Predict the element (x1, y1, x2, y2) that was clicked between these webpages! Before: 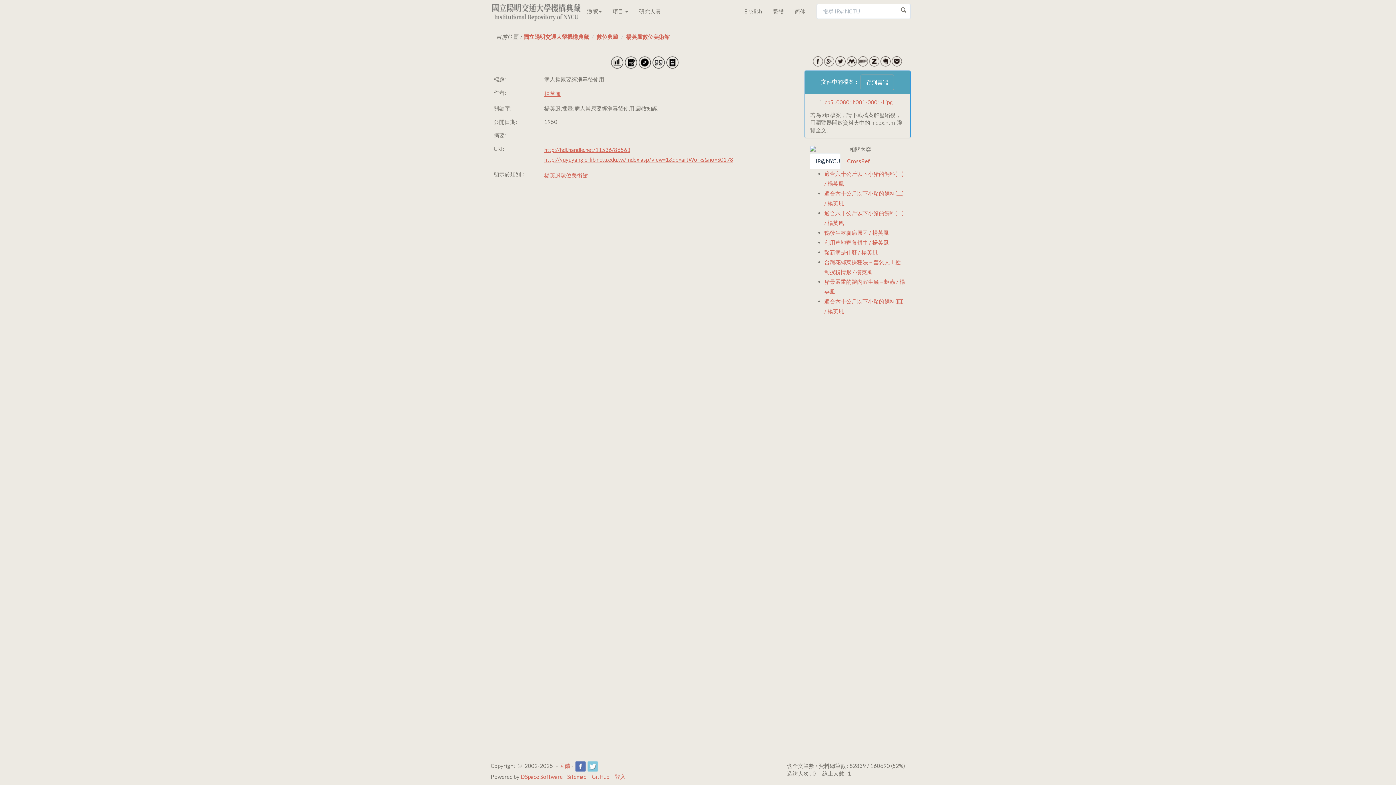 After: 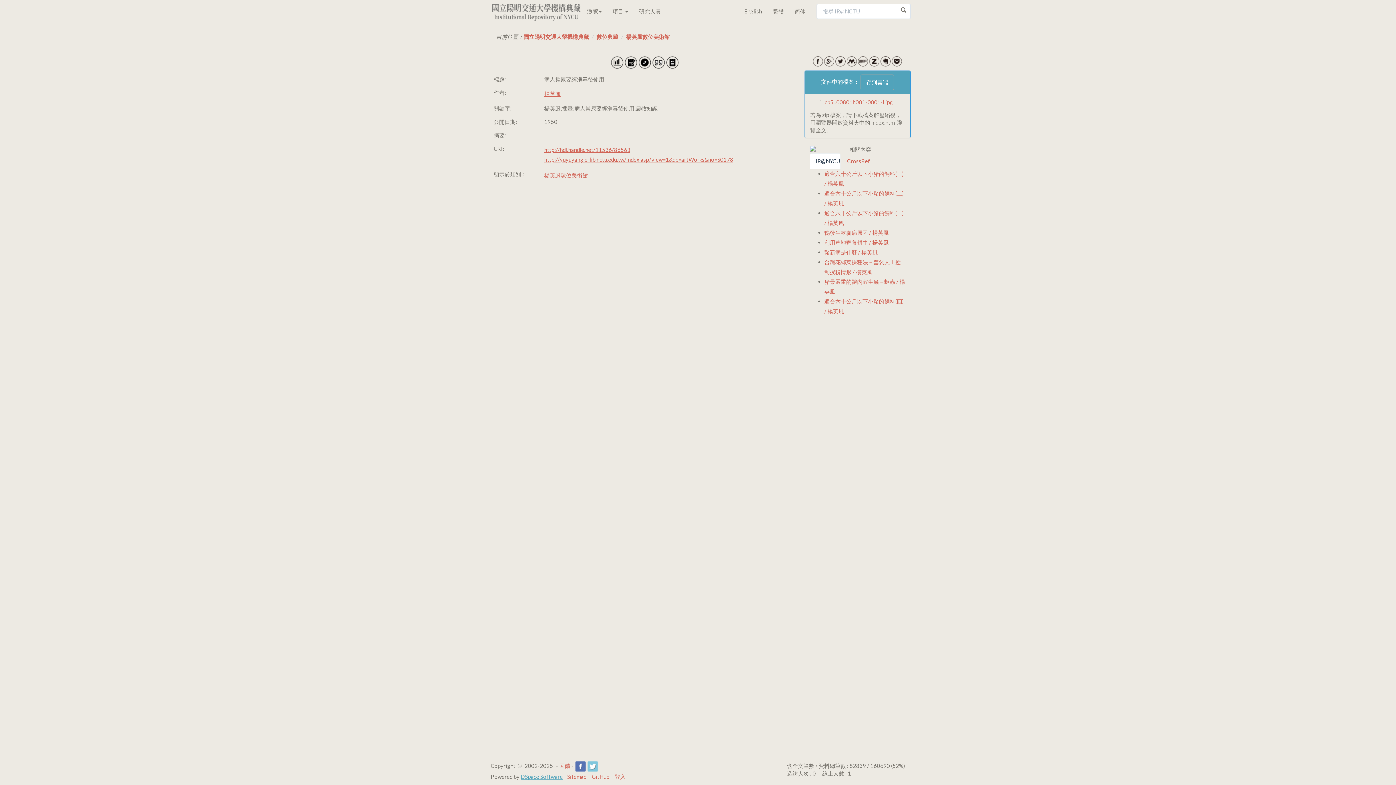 Action: bbox: (520, 773, 562, 780) label: DSpace Software